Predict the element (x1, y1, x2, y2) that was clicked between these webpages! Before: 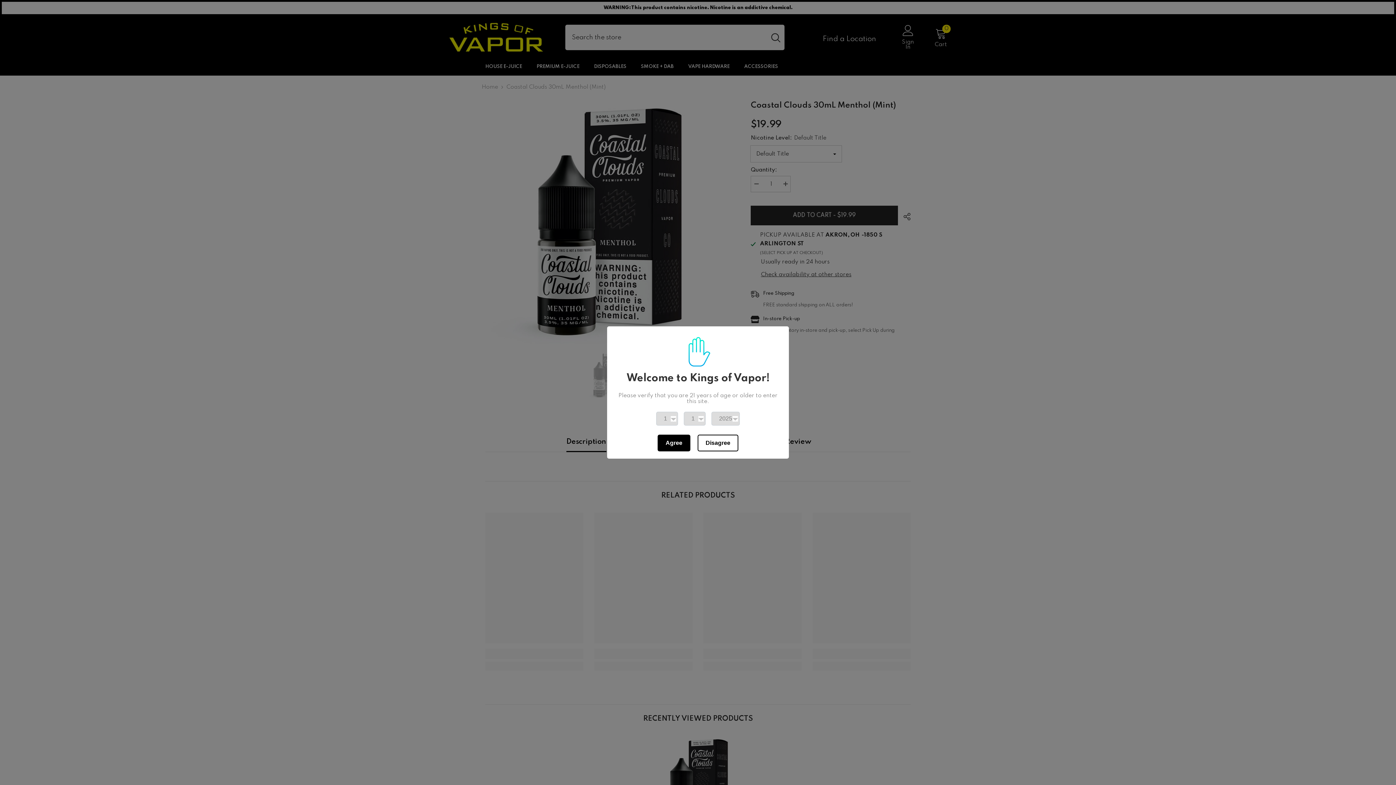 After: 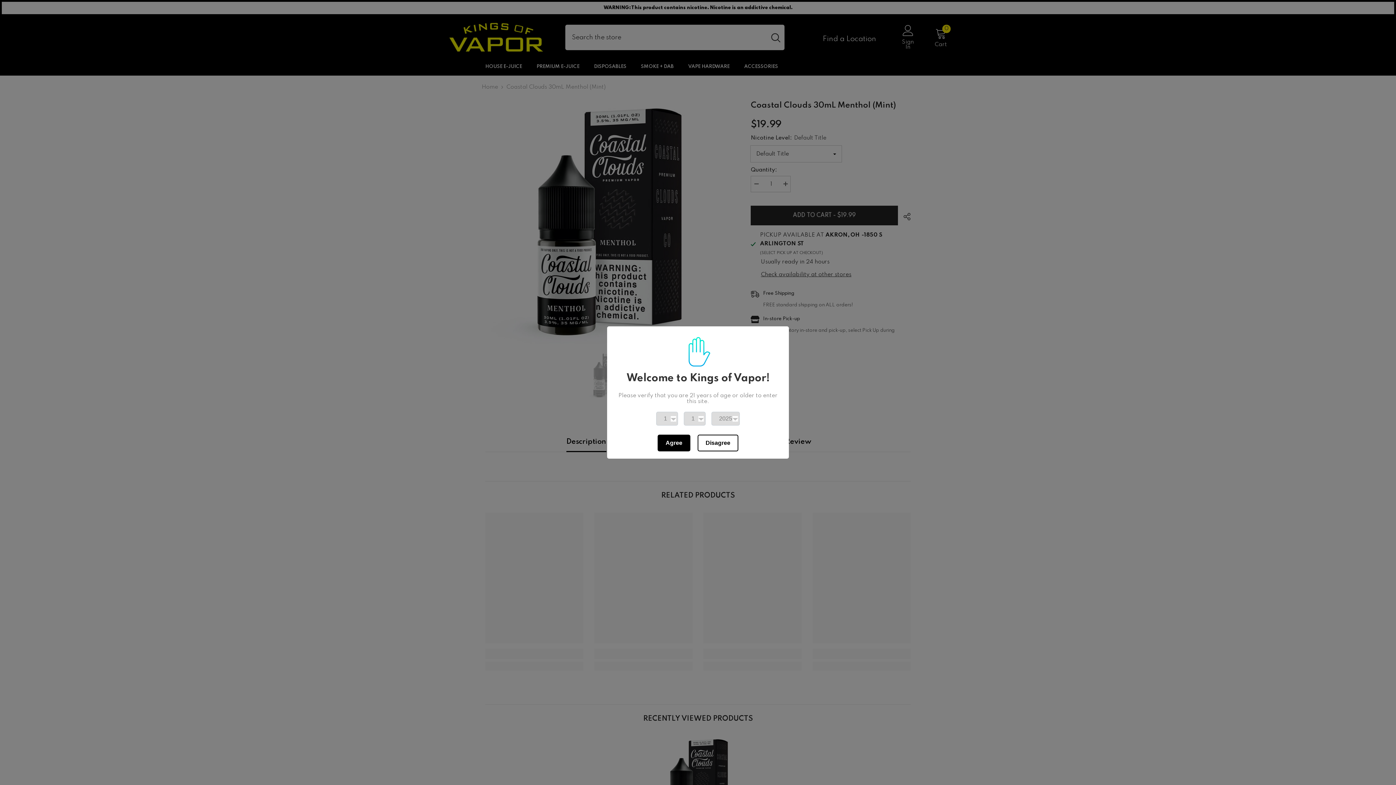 Action: label: Agree bbox: (657, 434, 690, 451)